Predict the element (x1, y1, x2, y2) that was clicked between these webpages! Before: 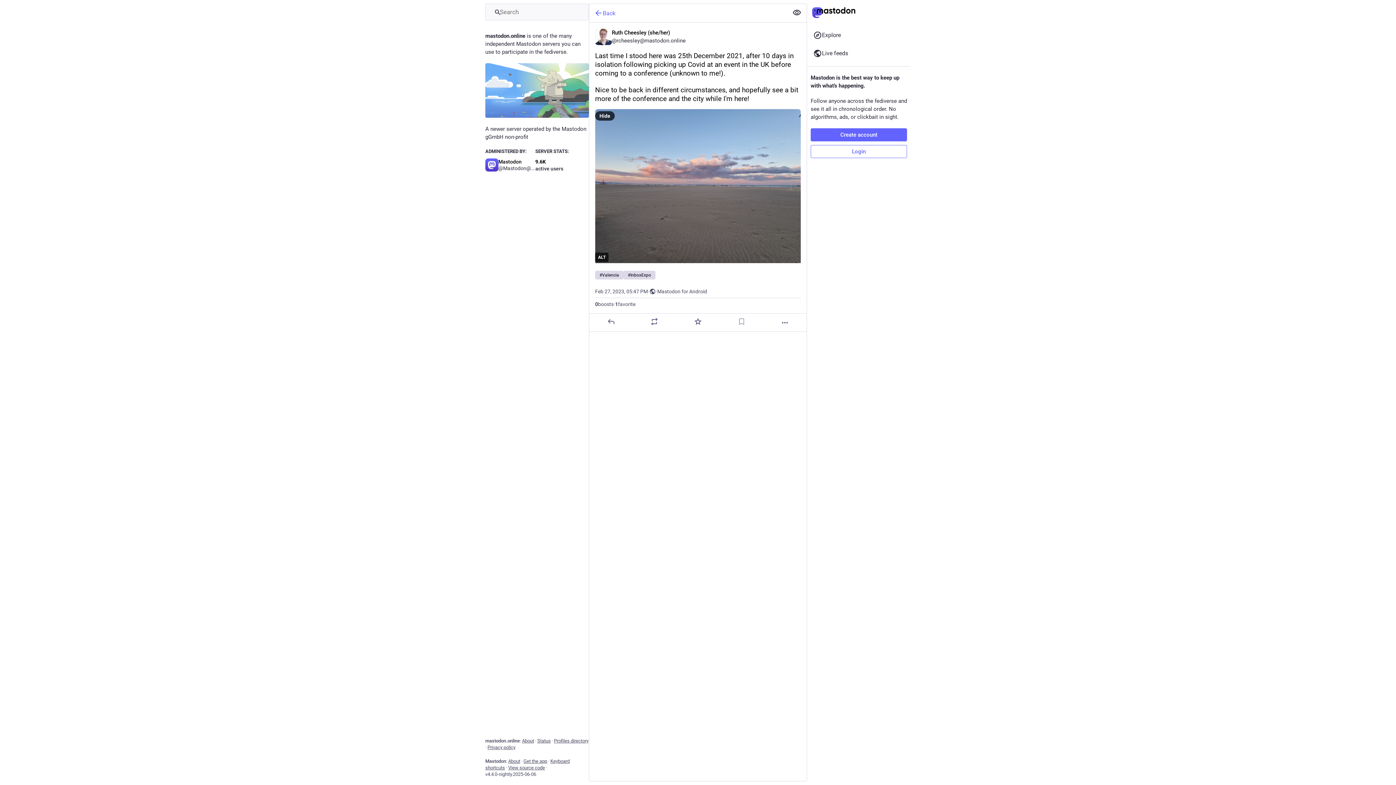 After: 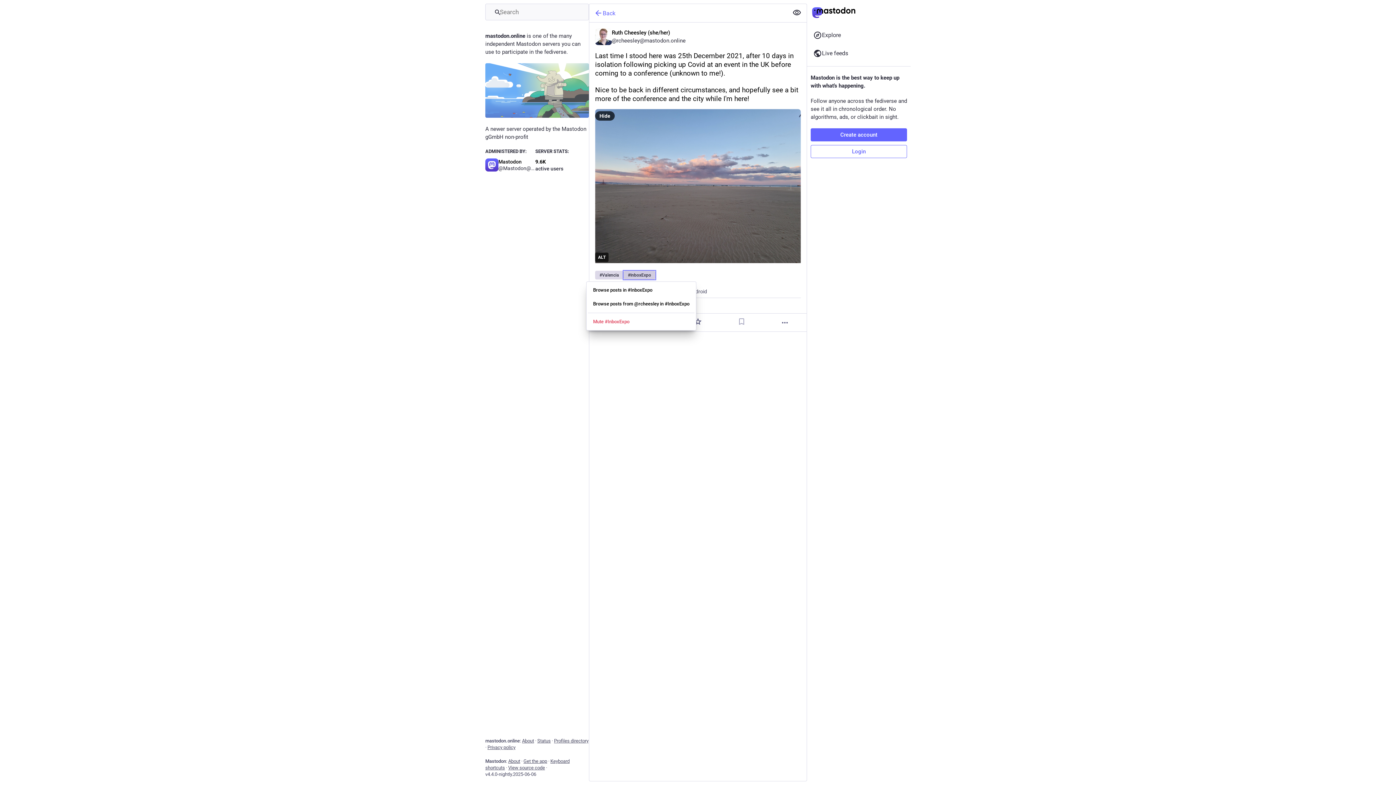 Action: label: #
InboxExpo bbox: (623, 271, 655, 279)